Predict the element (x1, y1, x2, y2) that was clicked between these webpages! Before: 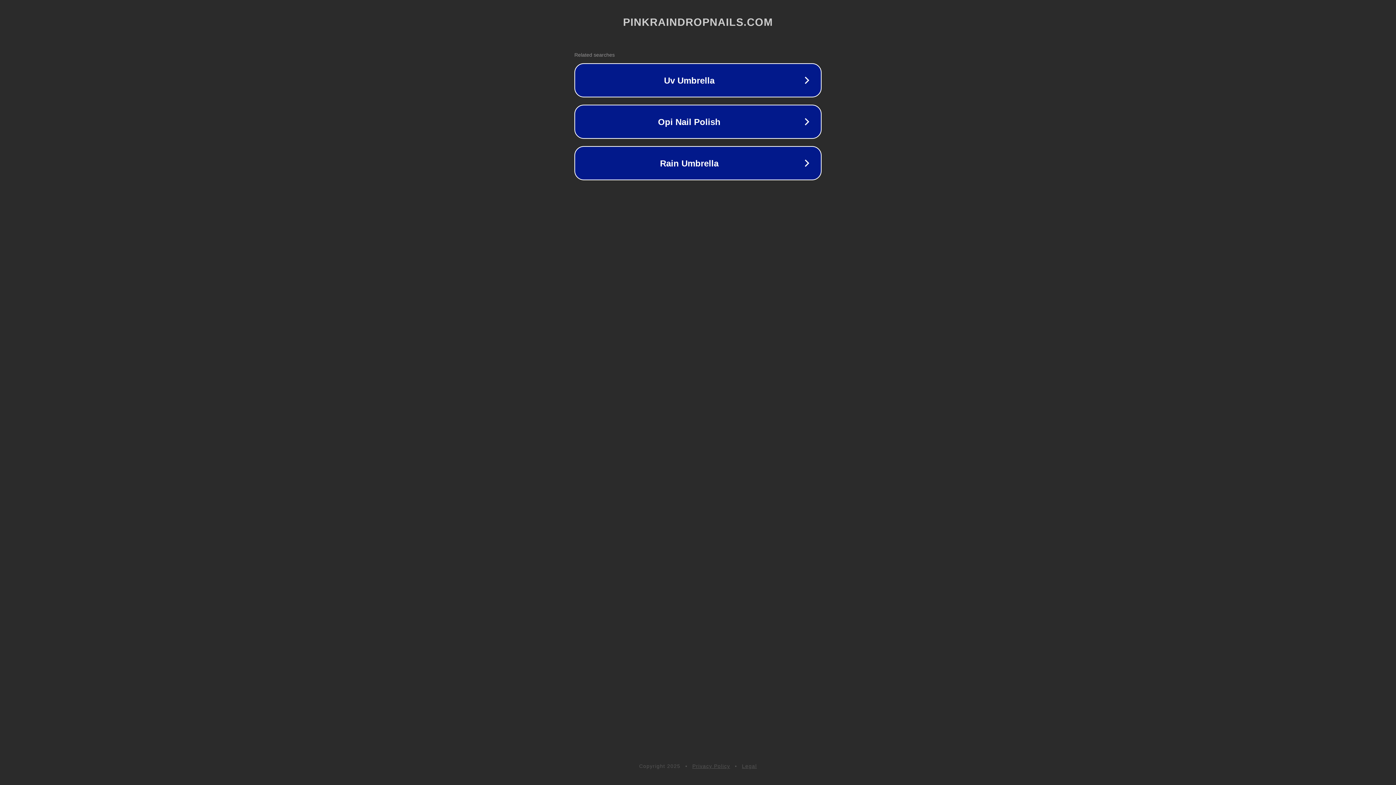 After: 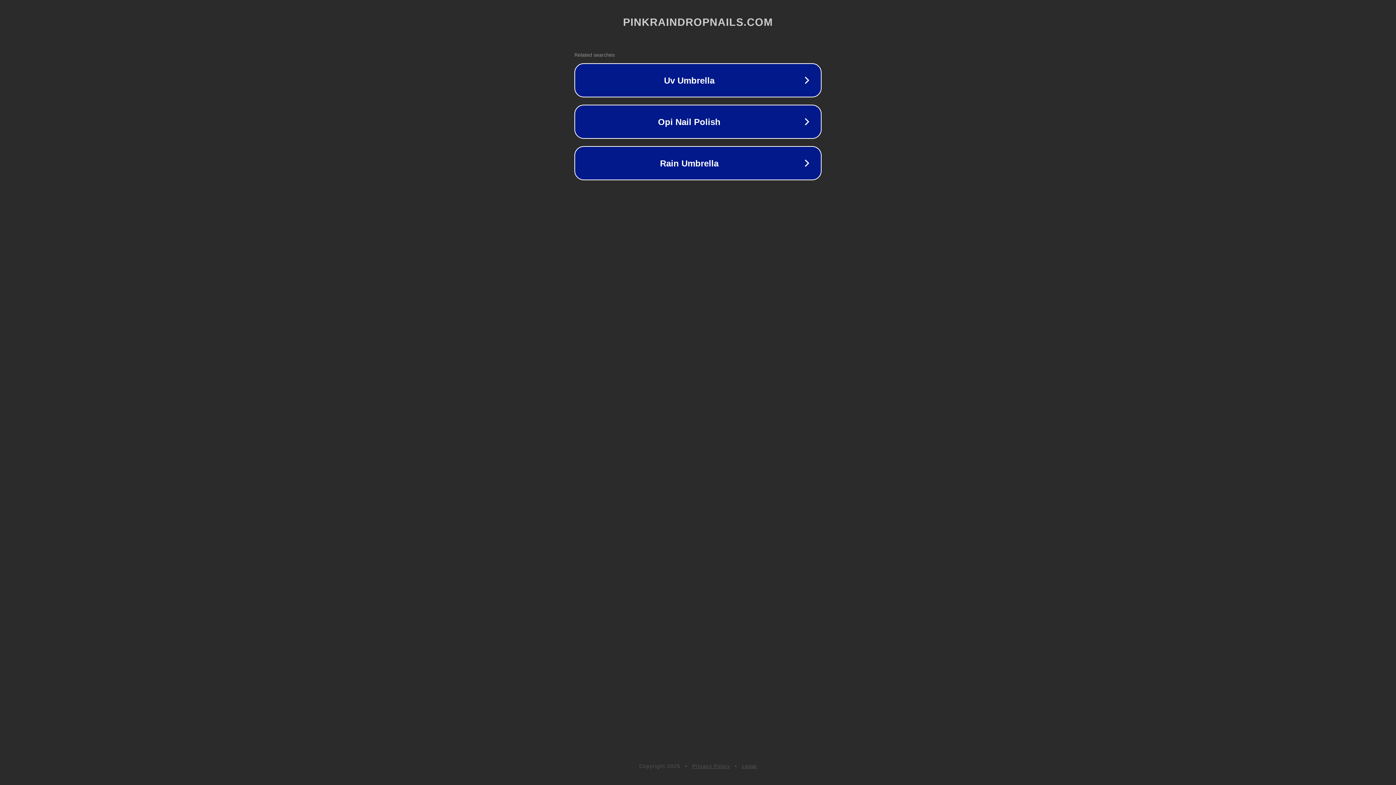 Action: label: Privacy Policy bbox: (692, 763, 730, 769)